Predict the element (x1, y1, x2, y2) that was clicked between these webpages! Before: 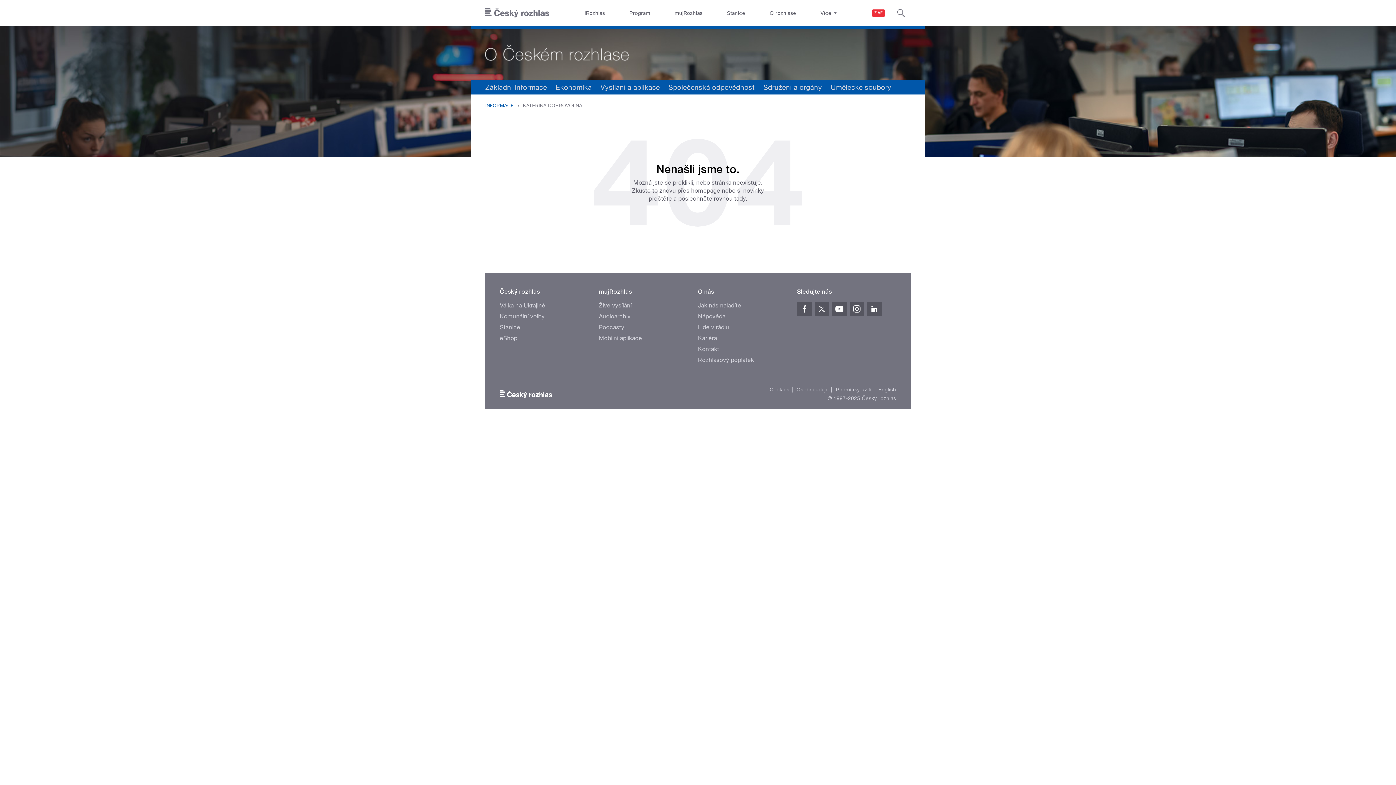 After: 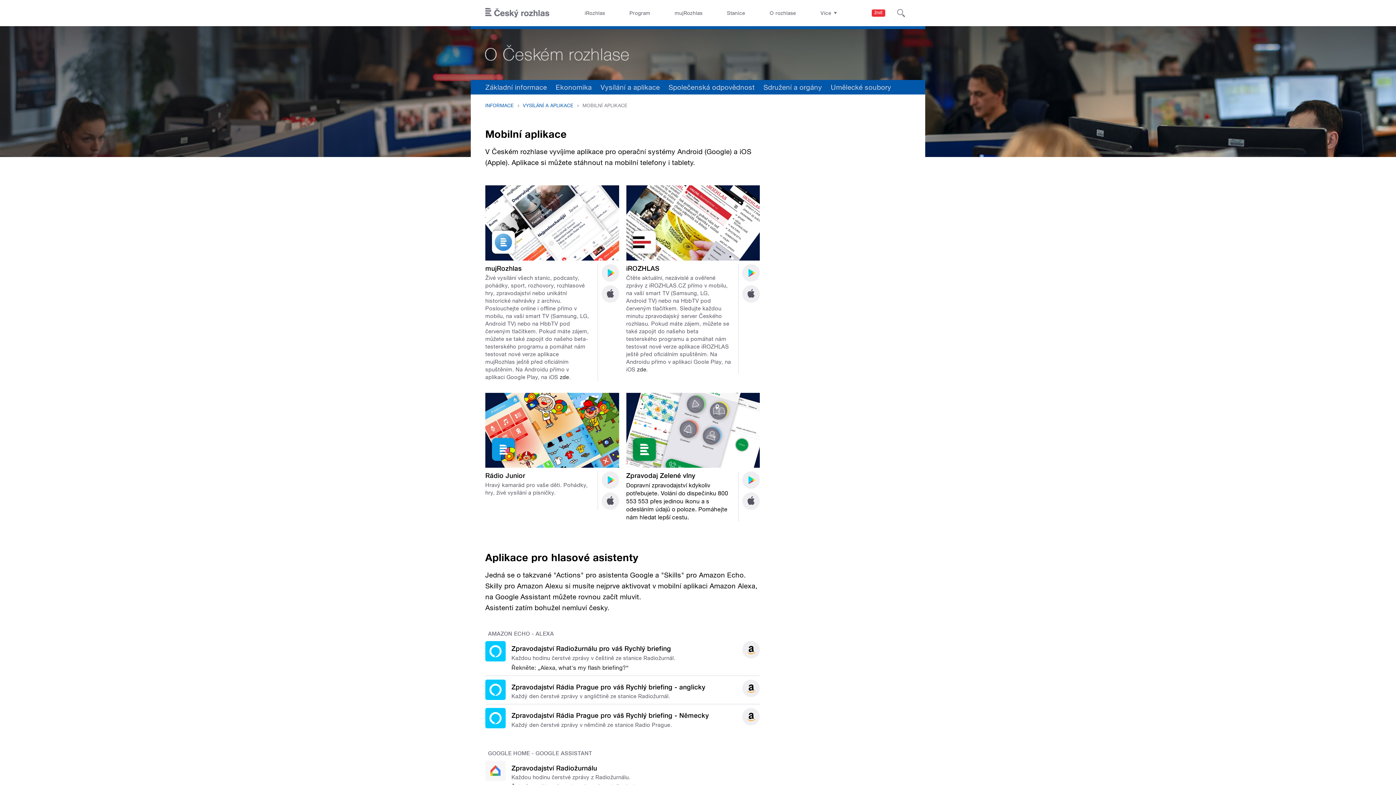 Action: bbox: (599, 335, 642, 341) label: Mobilní aplikace